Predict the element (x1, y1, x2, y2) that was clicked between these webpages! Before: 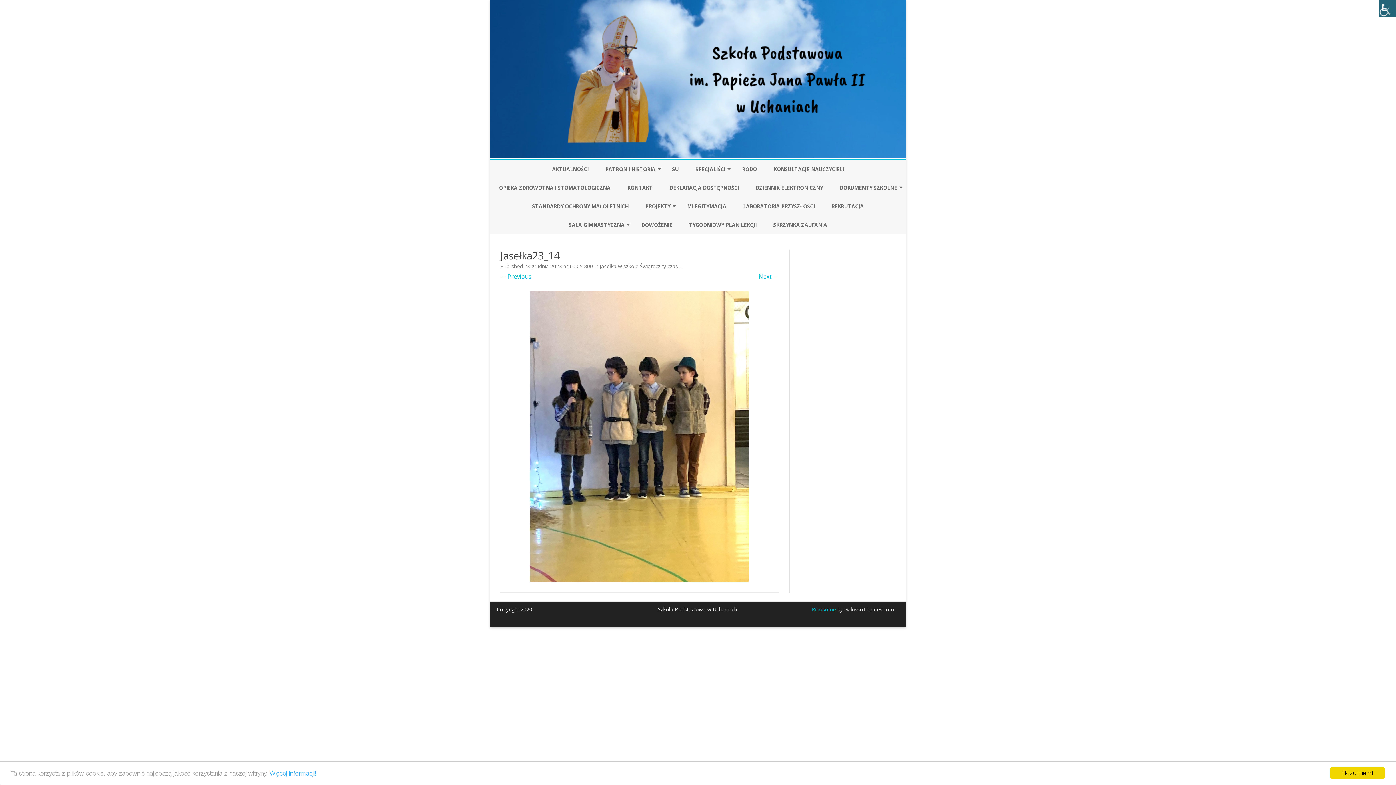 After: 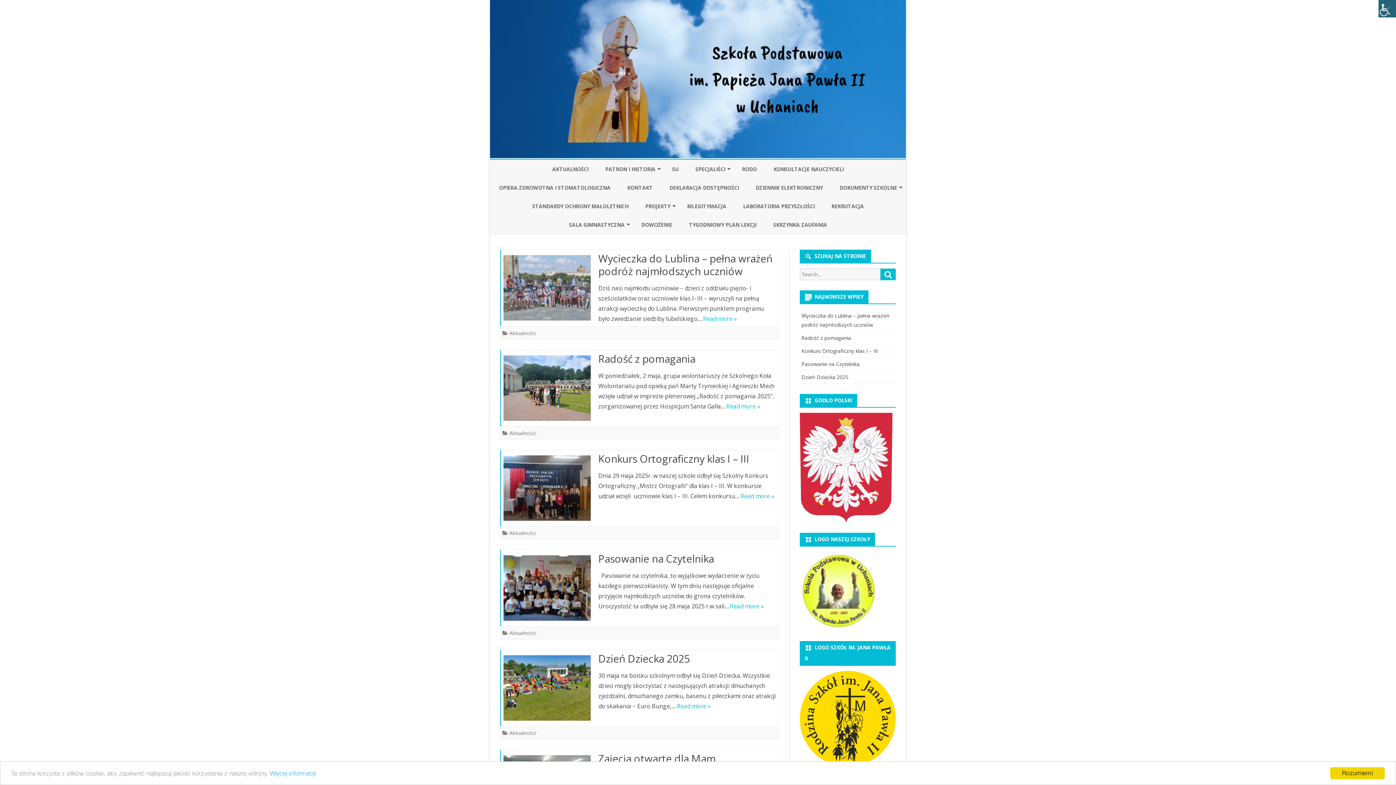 Action: bbox: (490, 152, 906, 160)